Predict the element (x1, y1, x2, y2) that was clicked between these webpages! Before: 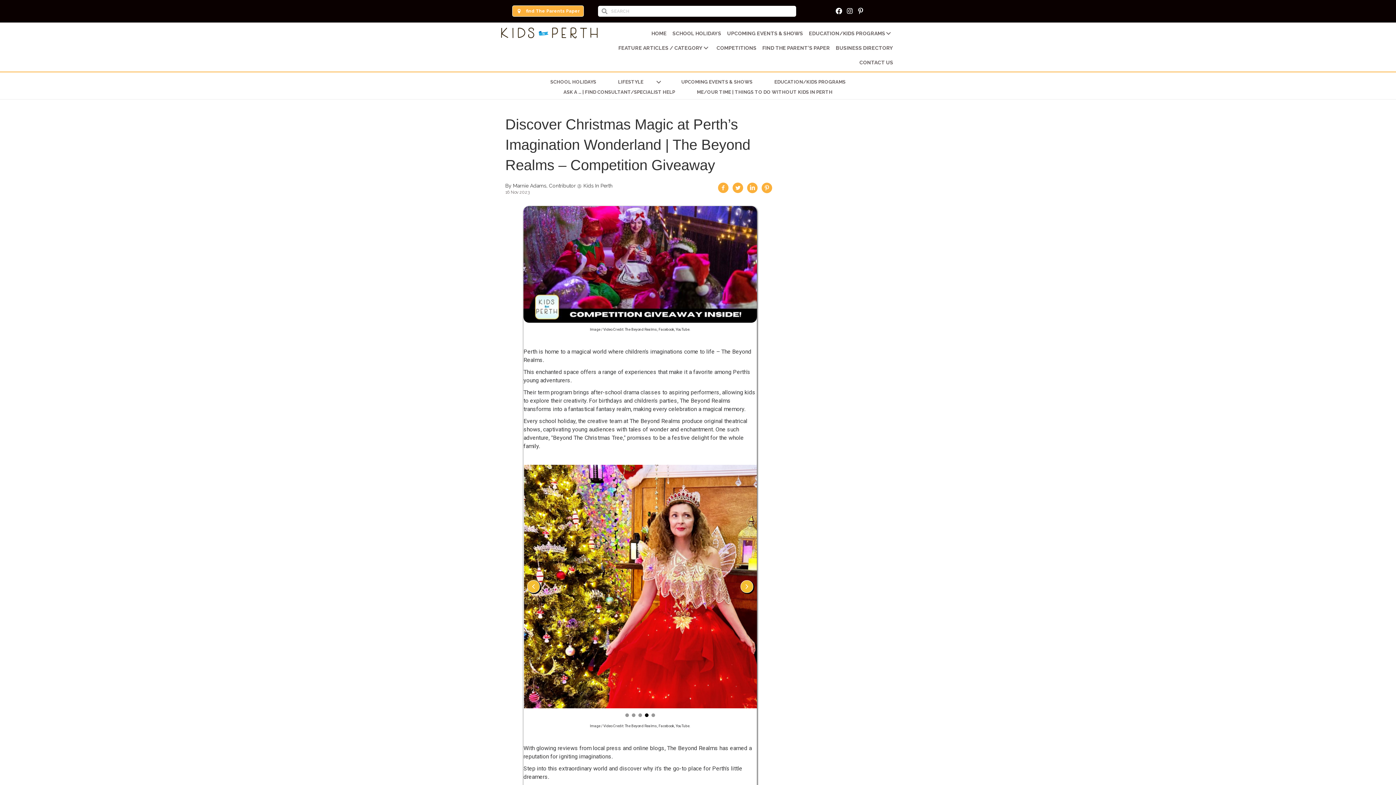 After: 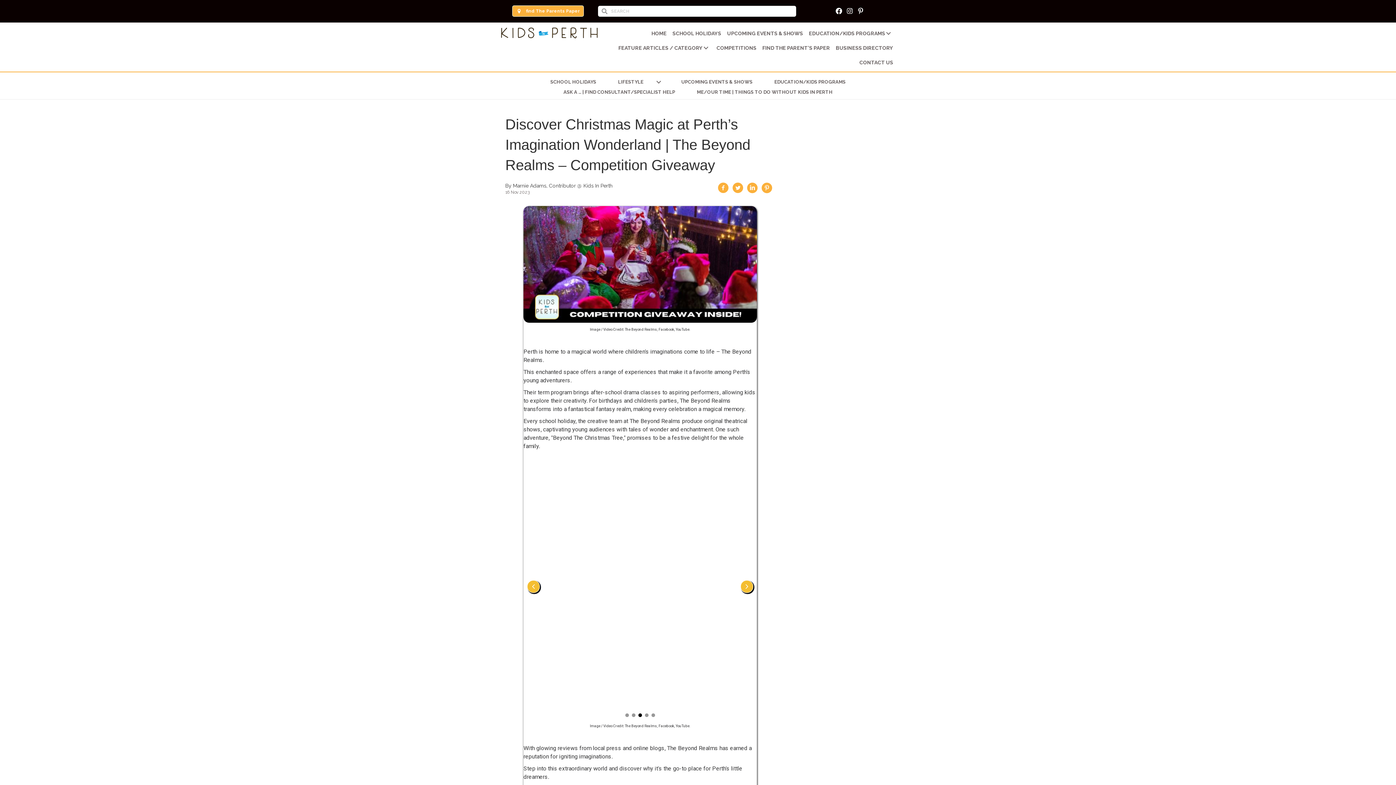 Action: bbox: (638, 713, 642, 717) label: Slide 3